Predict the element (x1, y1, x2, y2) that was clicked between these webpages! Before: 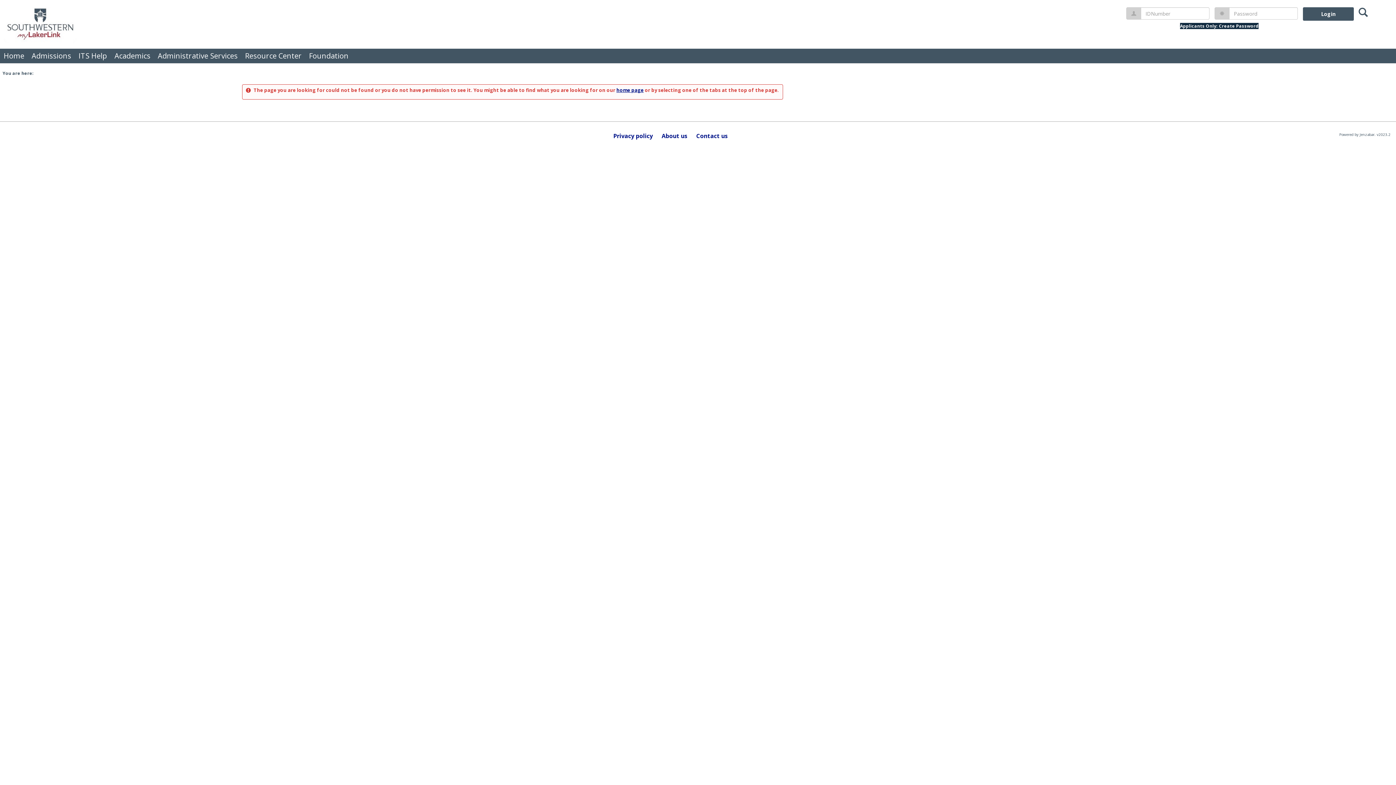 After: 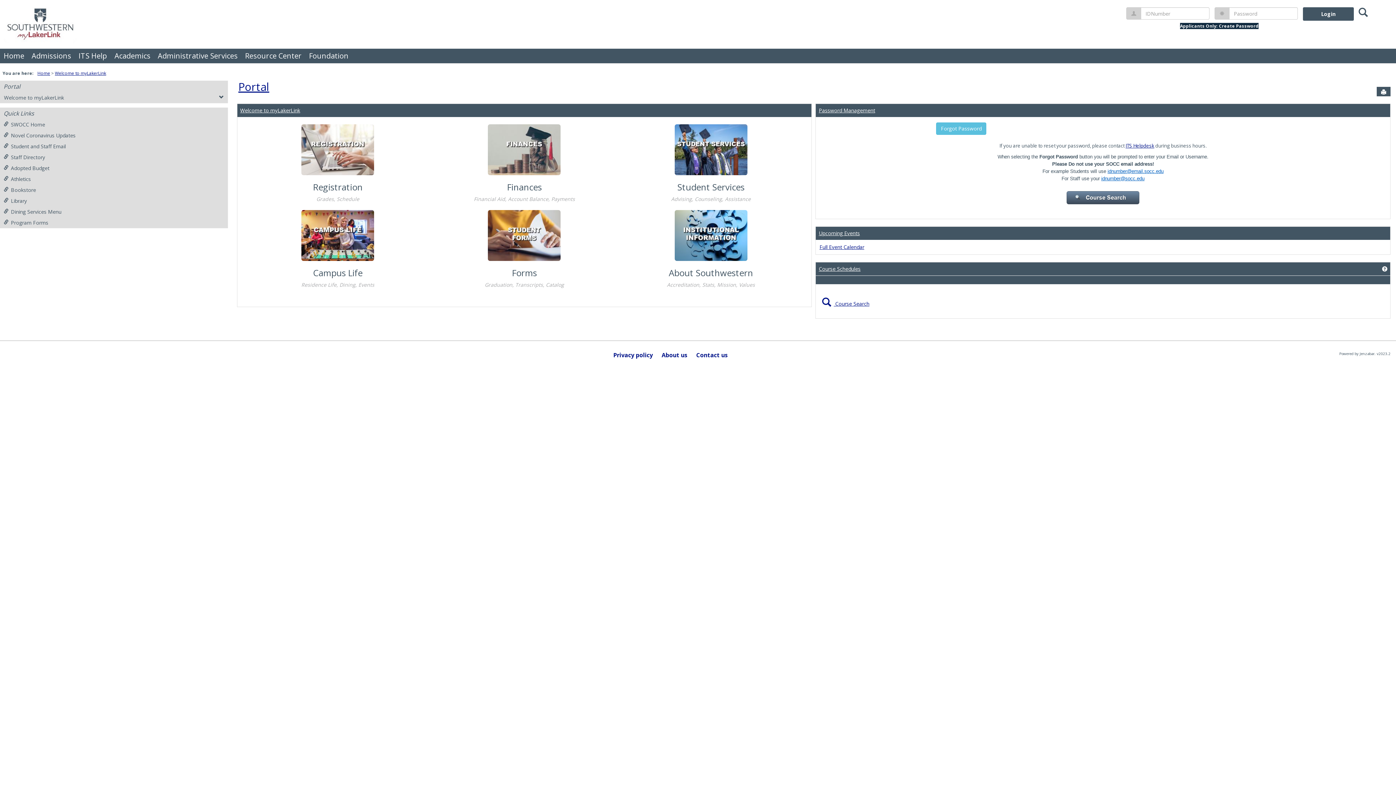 Action: bbox: (616, 86, 643, 93) label: home page